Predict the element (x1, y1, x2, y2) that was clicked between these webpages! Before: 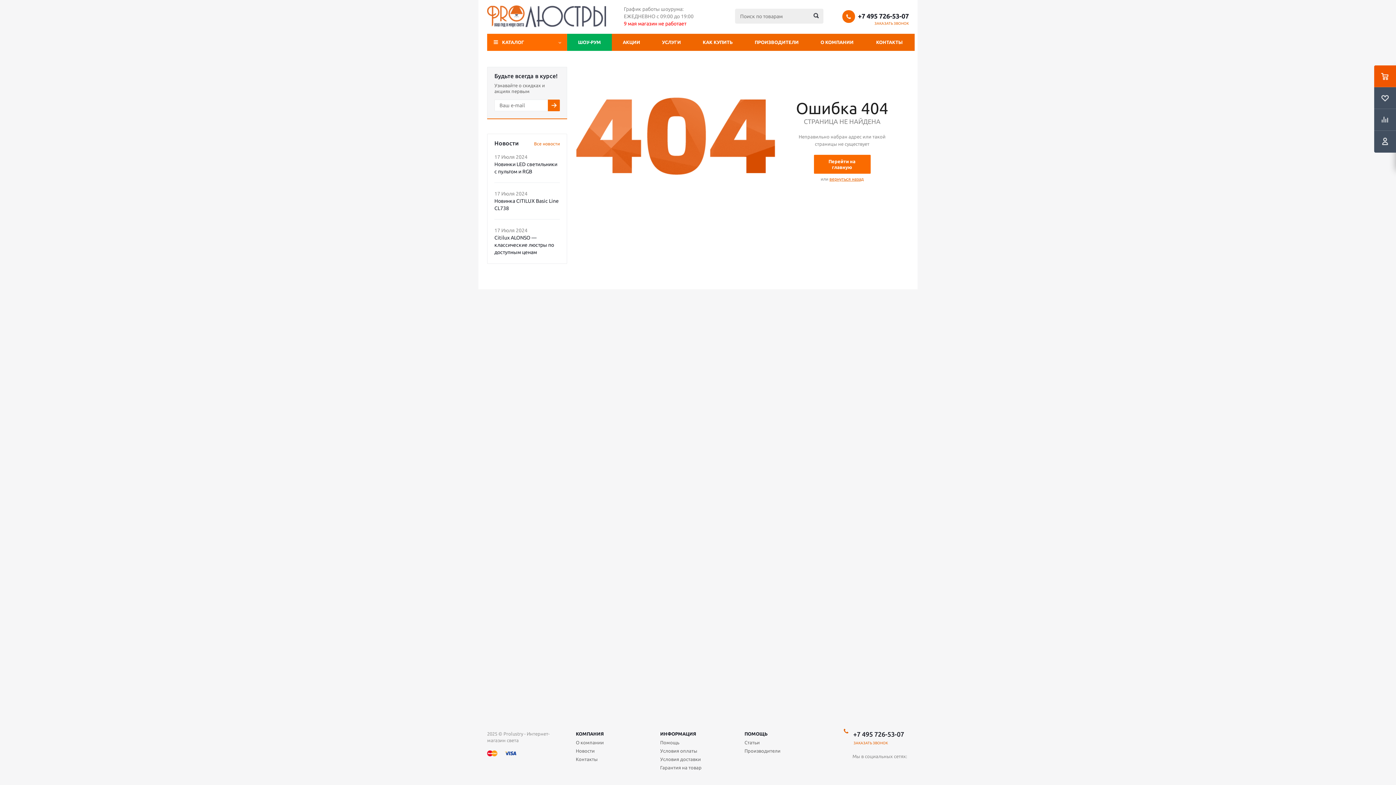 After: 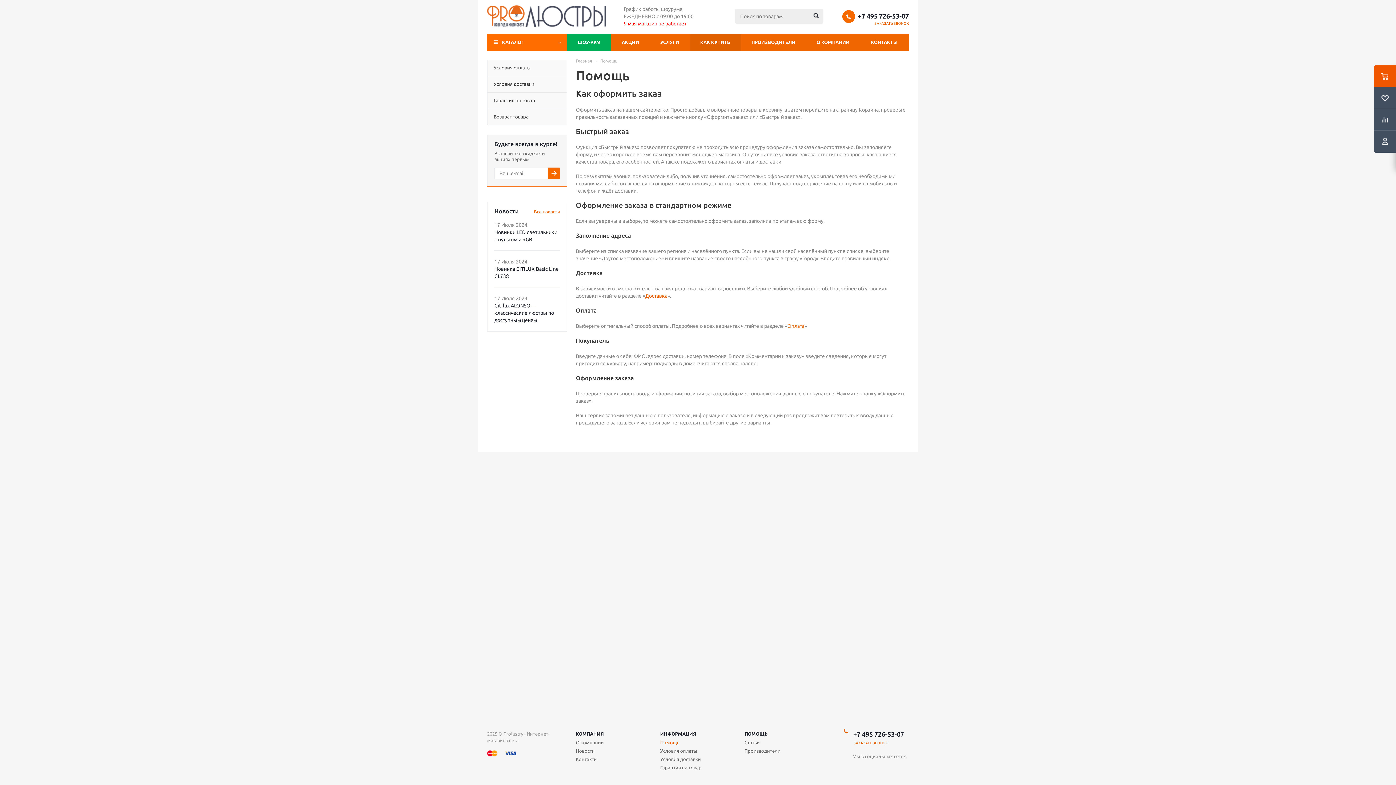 Action: bbox: (744, 730, 767, 737) label: ПОМОЩЬ